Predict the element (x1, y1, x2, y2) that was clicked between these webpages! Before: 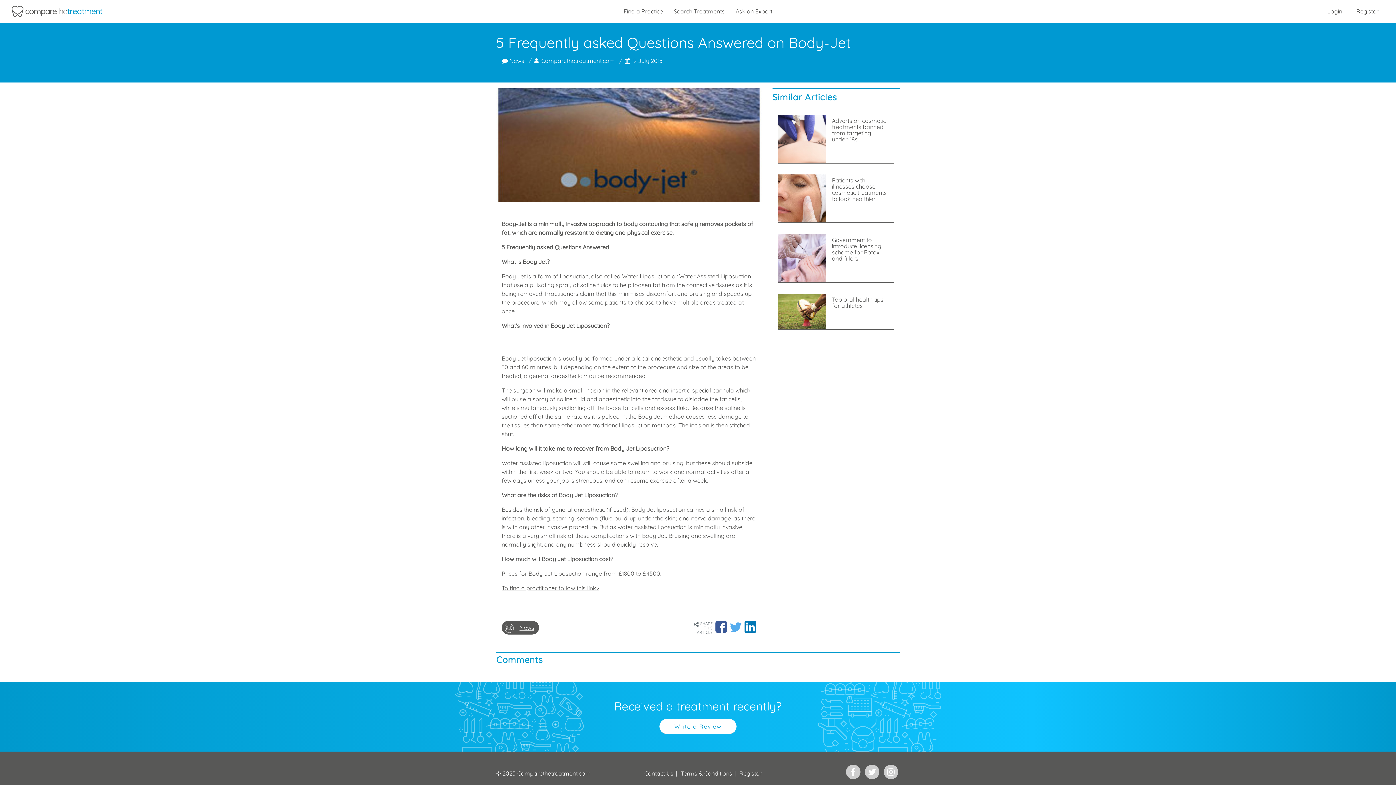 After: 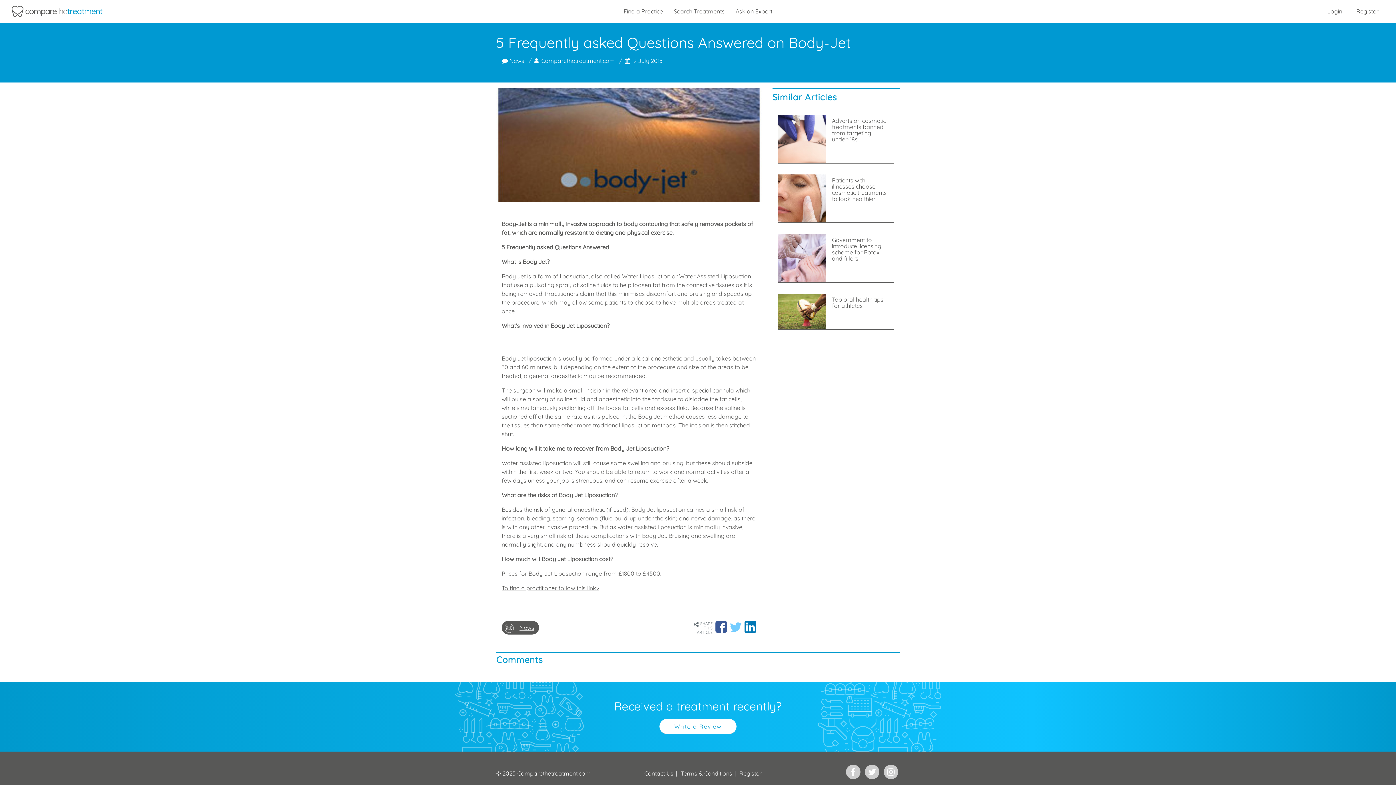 Action: bbox: (730, 621, 741, 632) label: Twitter